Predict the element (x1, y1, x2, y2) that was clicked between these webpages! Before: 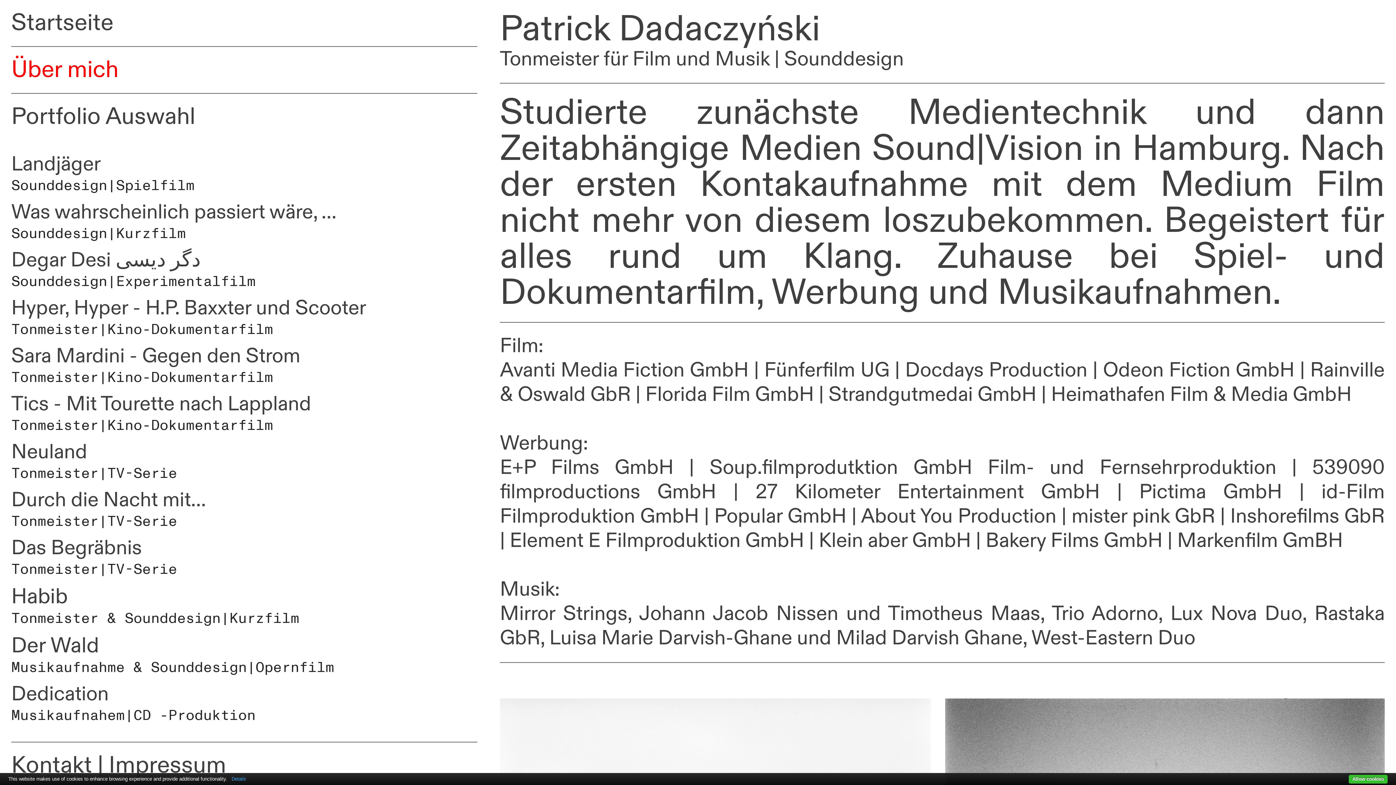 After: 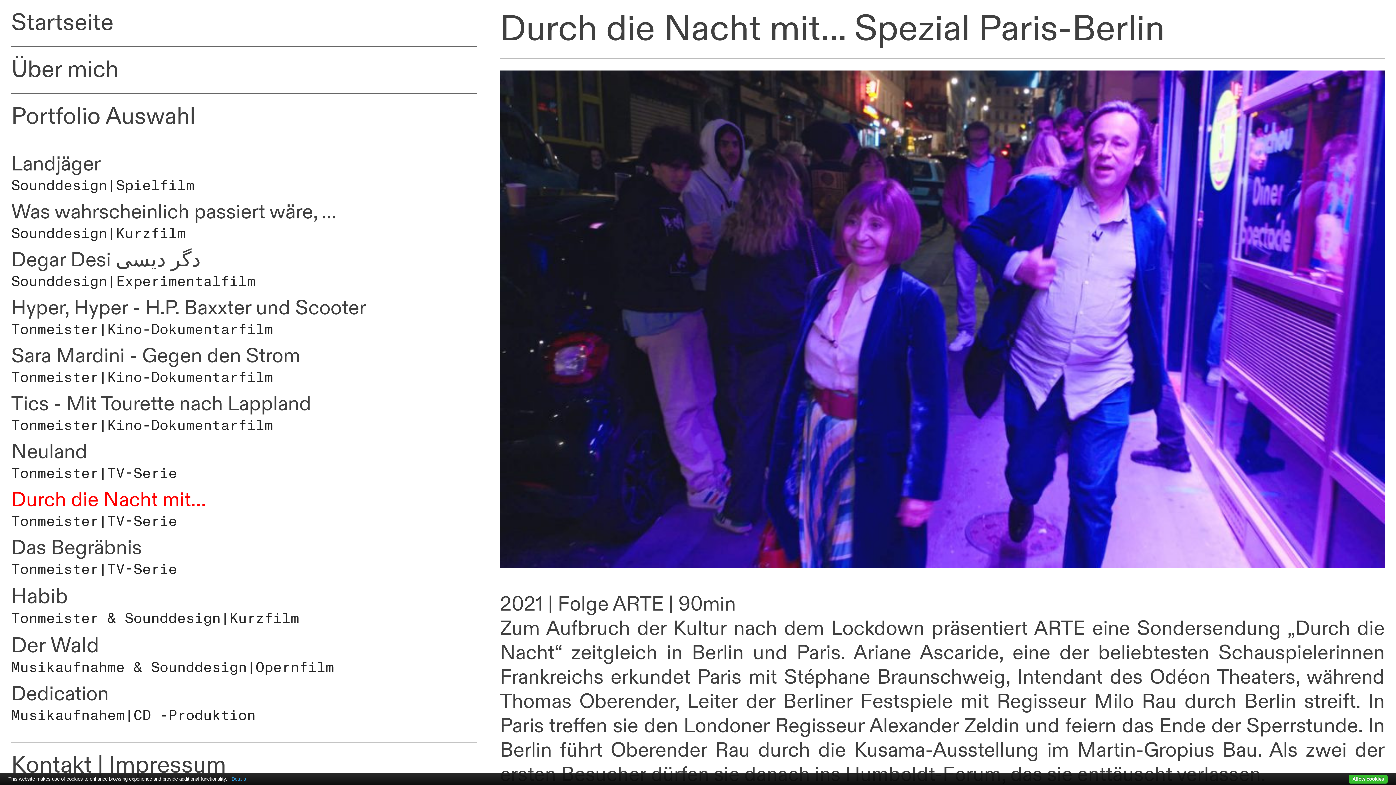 Action: label: Durch die Nacht mit... bbox: (11, 487, 206, 513)